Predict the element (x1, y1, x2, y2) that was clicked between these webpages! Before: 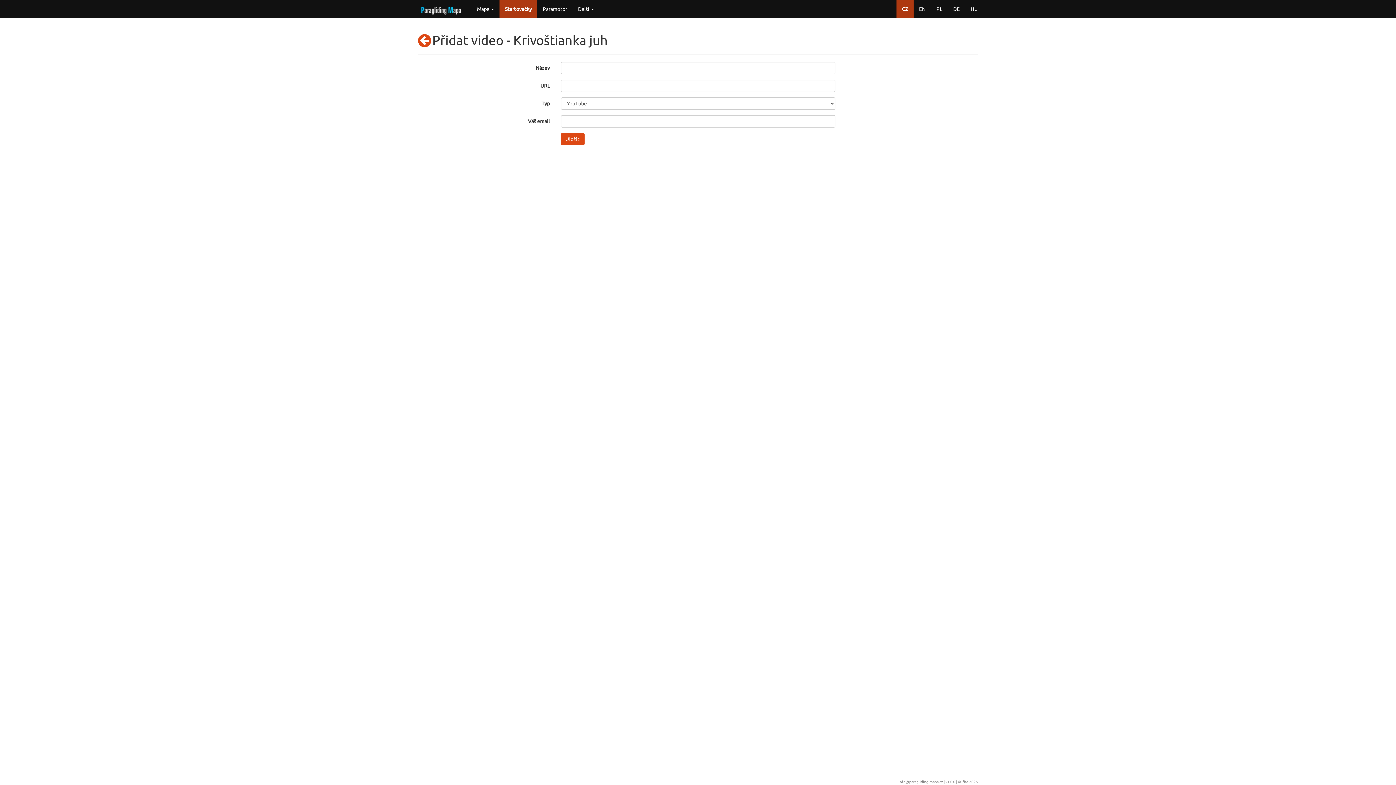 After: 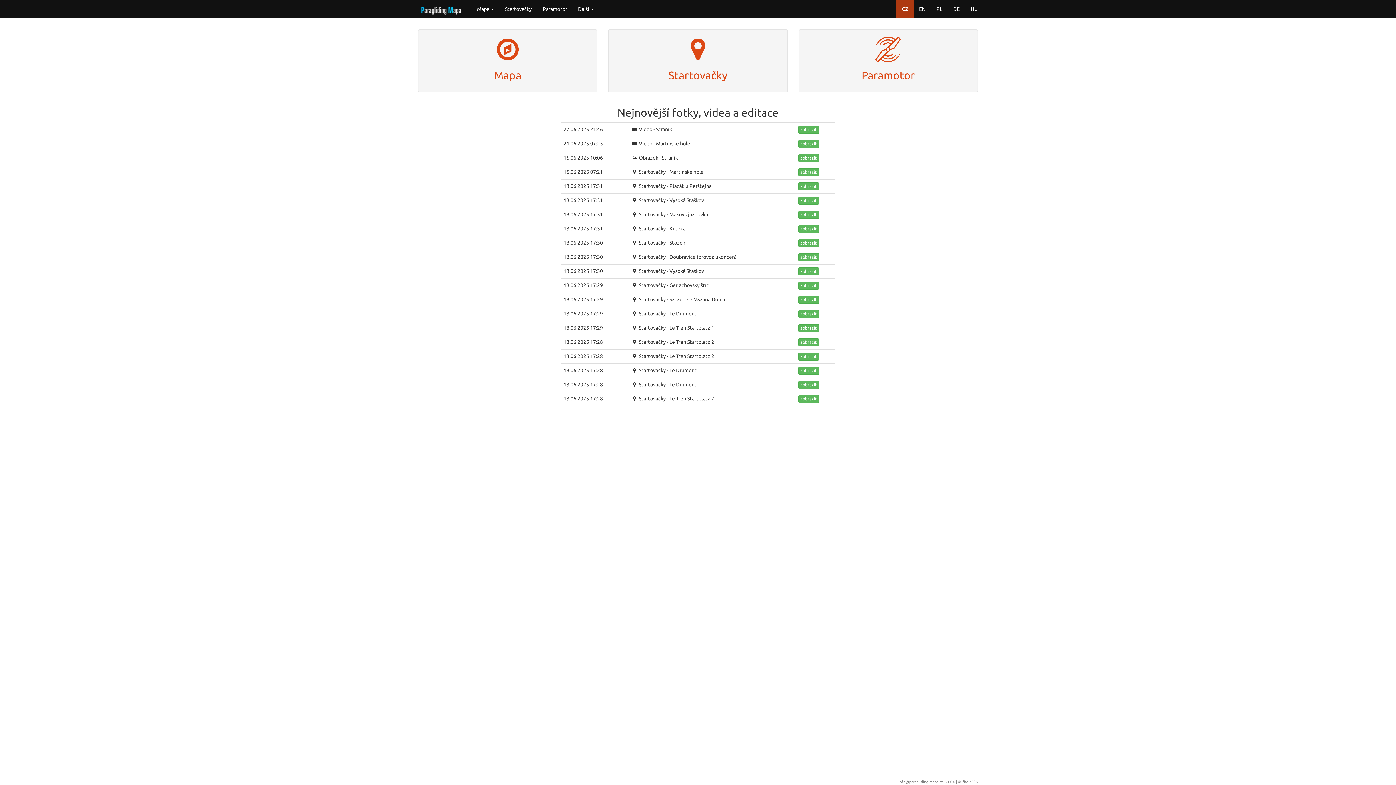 Action: bbox: (412, -3, 471, 14)